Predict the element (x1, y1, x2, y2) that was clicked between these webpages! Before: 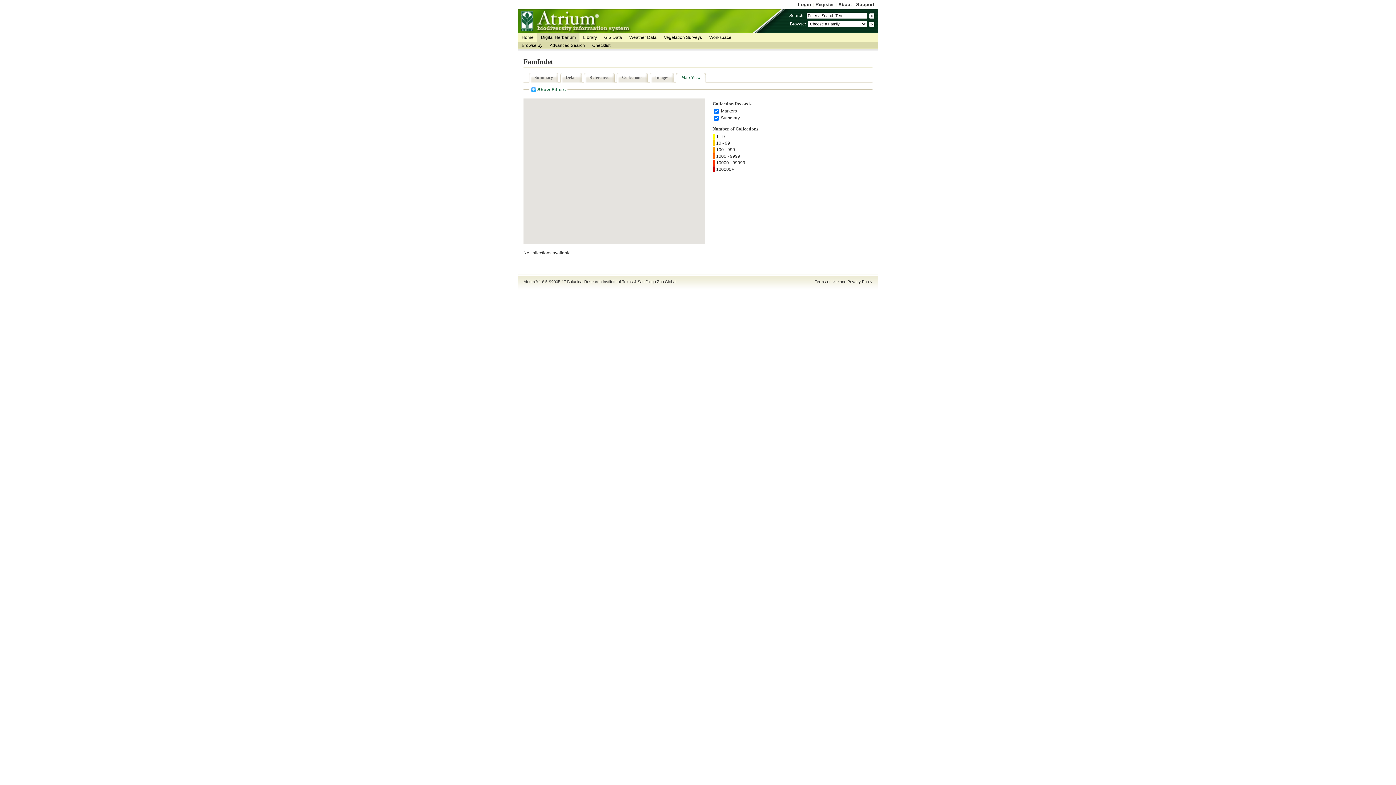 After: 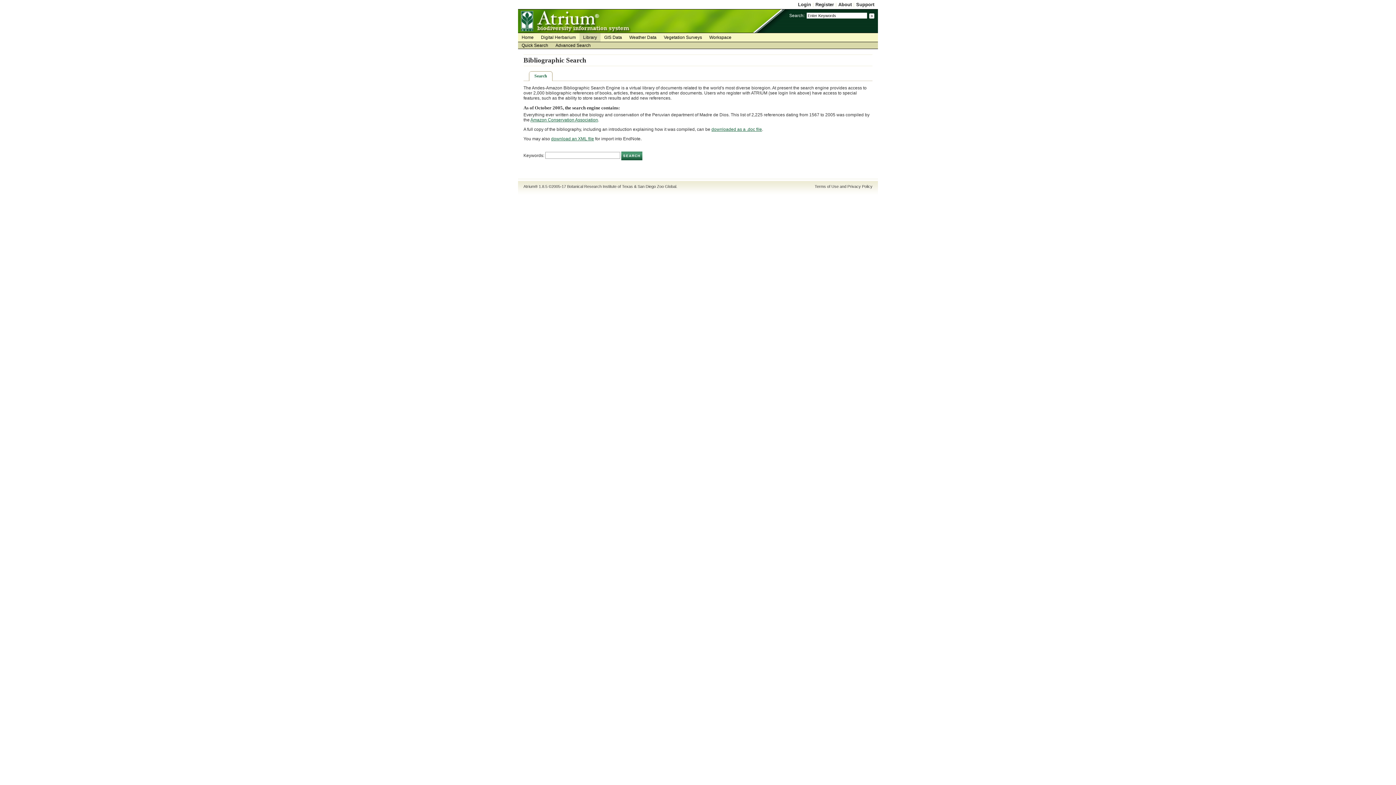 Action: bbox: (579, 33, 600, 41) label: Library